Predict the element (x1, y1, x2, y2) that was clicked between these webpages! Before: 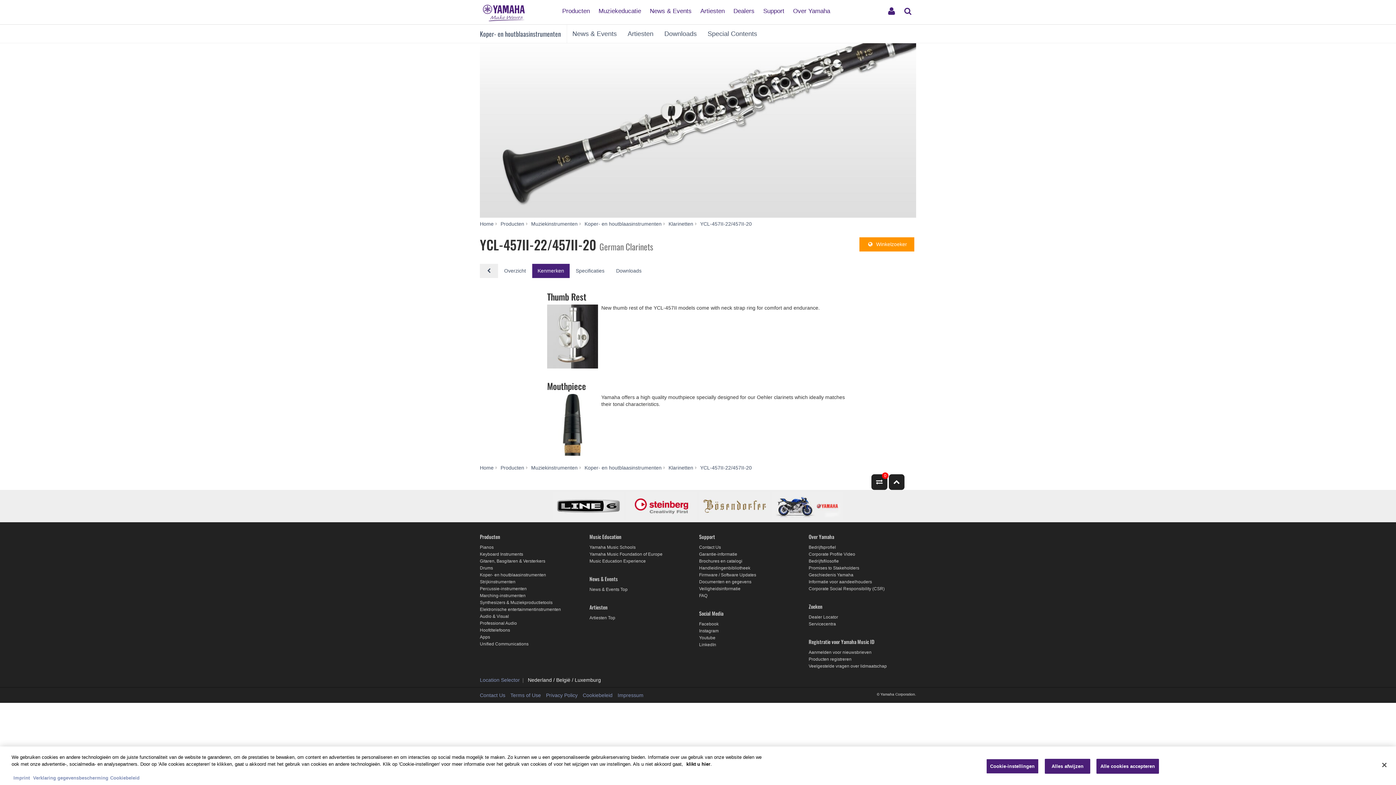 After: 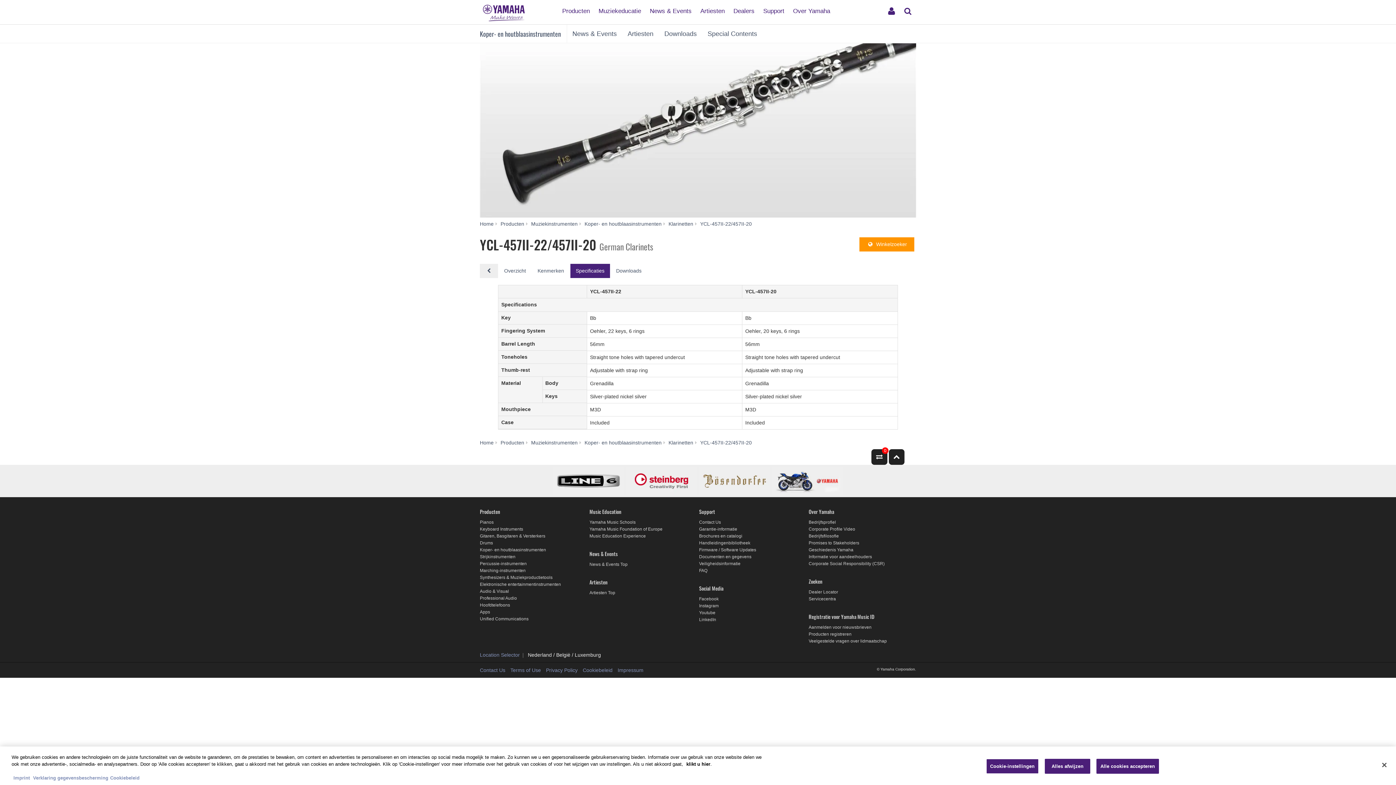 Action: bbox: (570, 263, 610, 278) label: Specificaties